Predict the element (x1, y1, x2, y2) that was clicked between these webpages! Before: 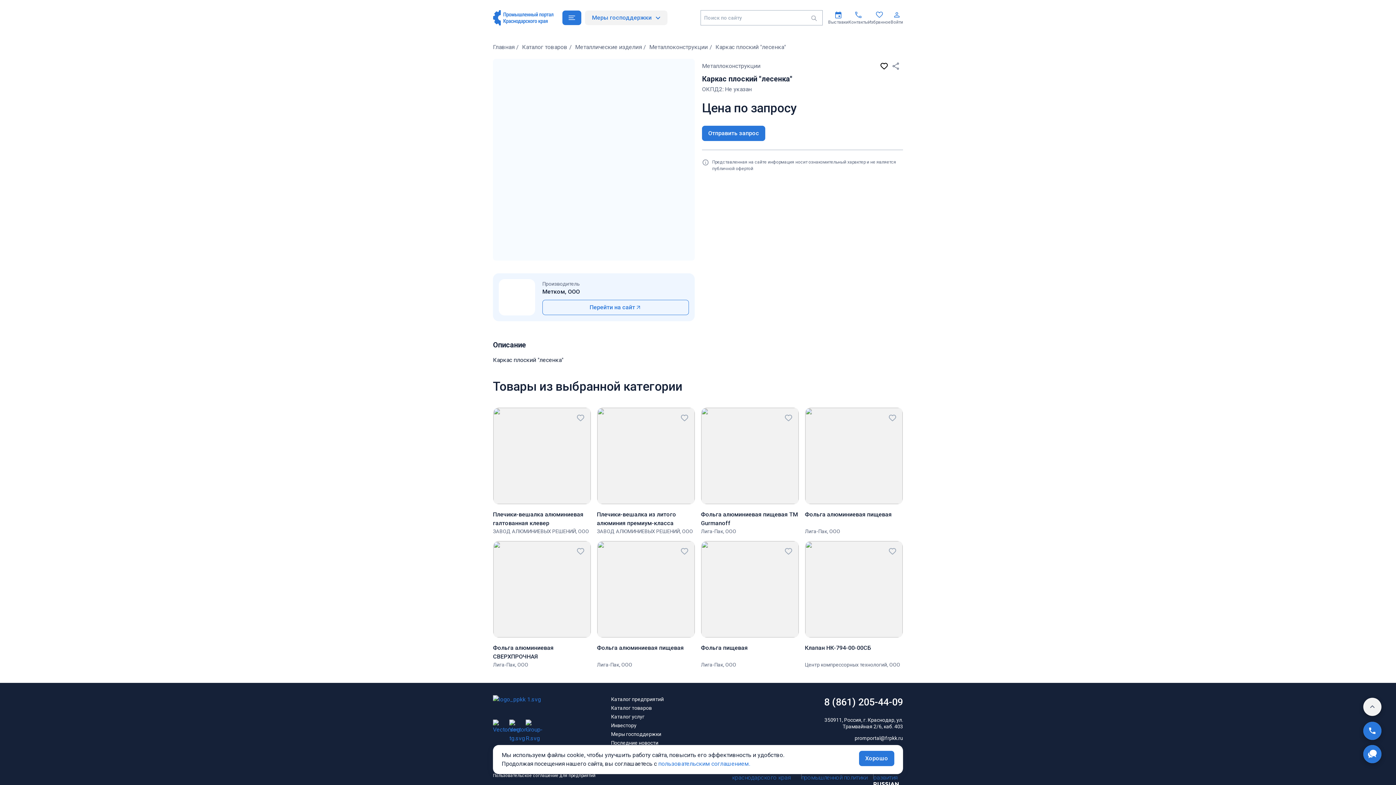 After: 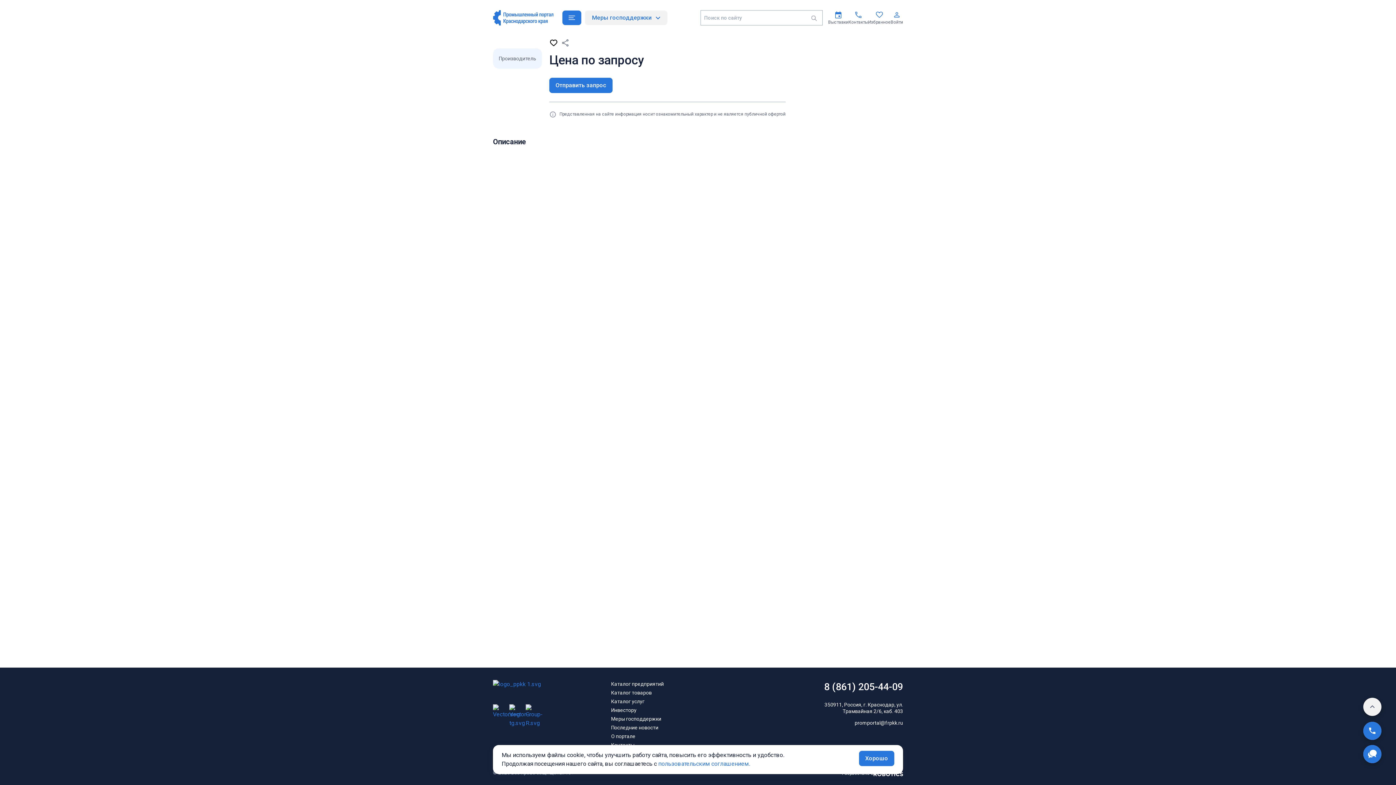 Action: label: Плечики-вешалка алюминиевая галтованная клевер

ЗАВОД АЛЮМИНИЕВЫХ РЕШЕНИЙ, ООО bbox: (493, 407, 591, 535)